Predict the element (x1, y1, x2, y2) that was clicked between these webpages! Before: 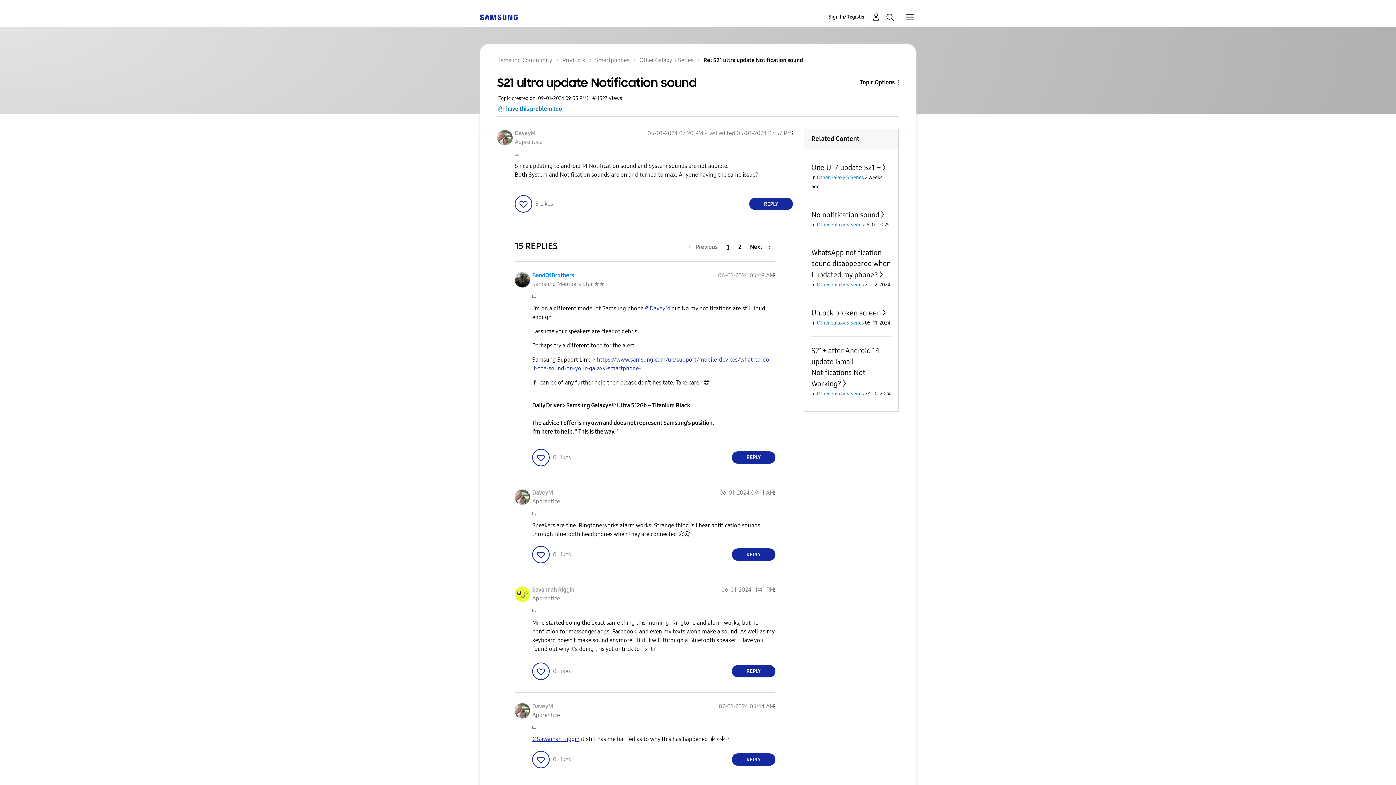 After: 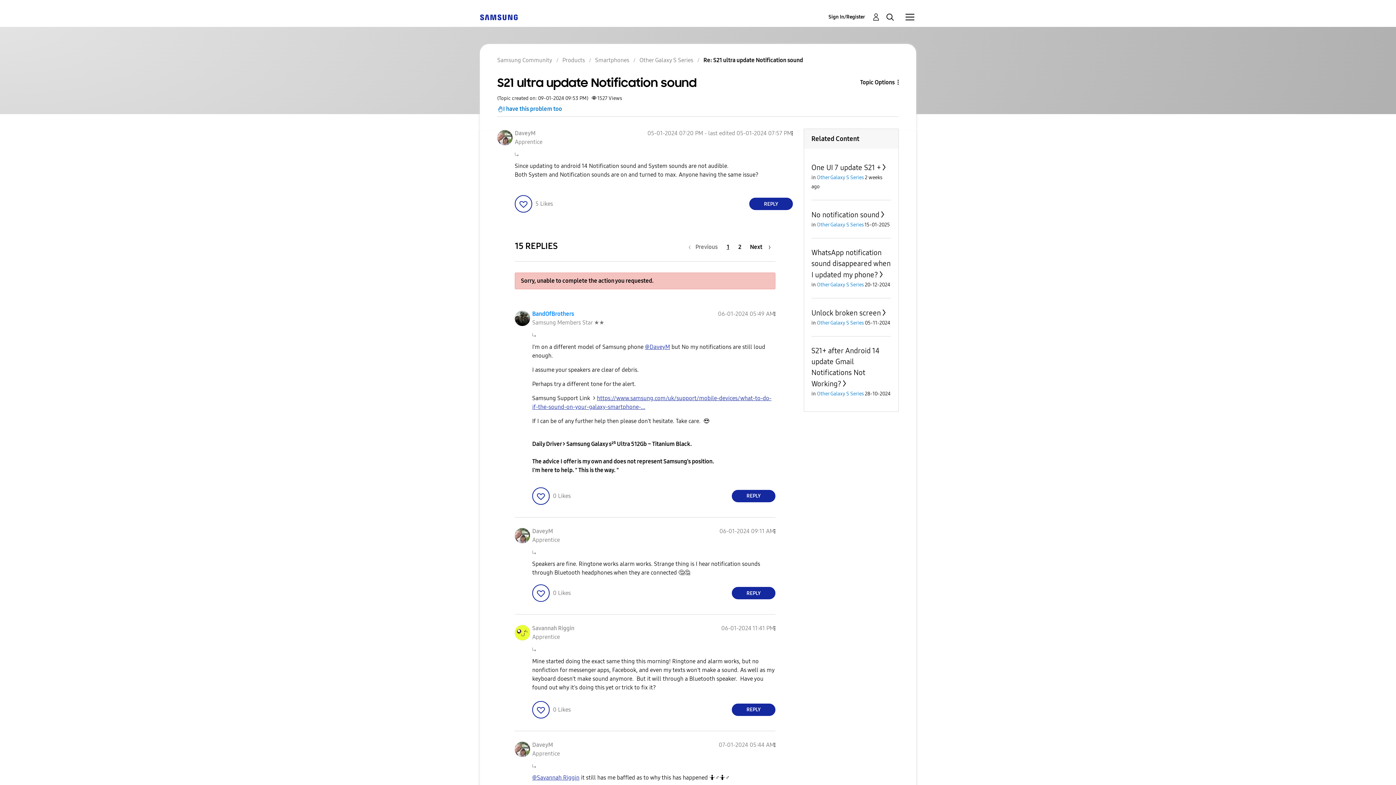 Action: bbox: (532, 448, 549, 466) label: Click here to give likes to this post.